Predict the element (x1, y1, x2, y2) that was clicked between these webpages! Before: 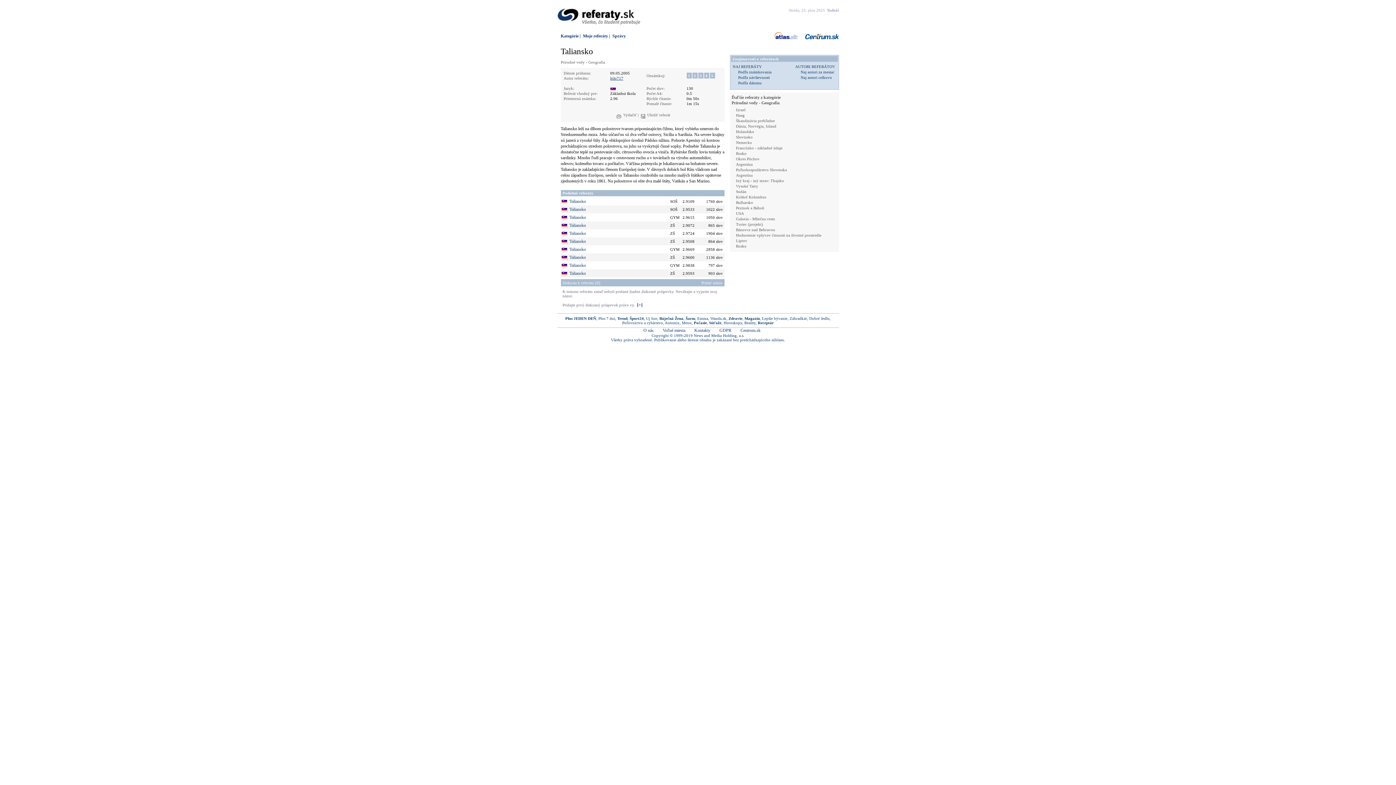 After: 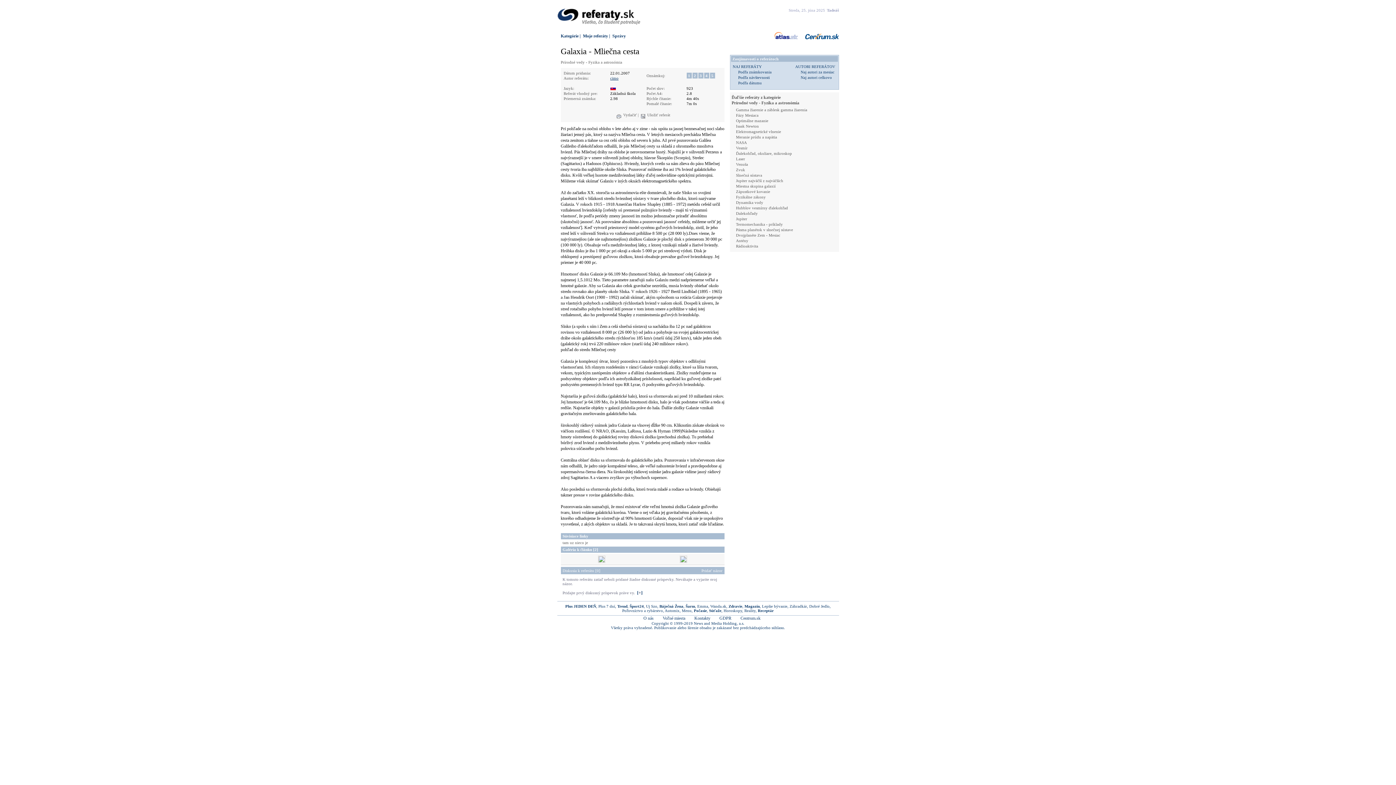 Action: bbox: (736, 216, 775, 221) label: Galaxia - Mliečna cesta